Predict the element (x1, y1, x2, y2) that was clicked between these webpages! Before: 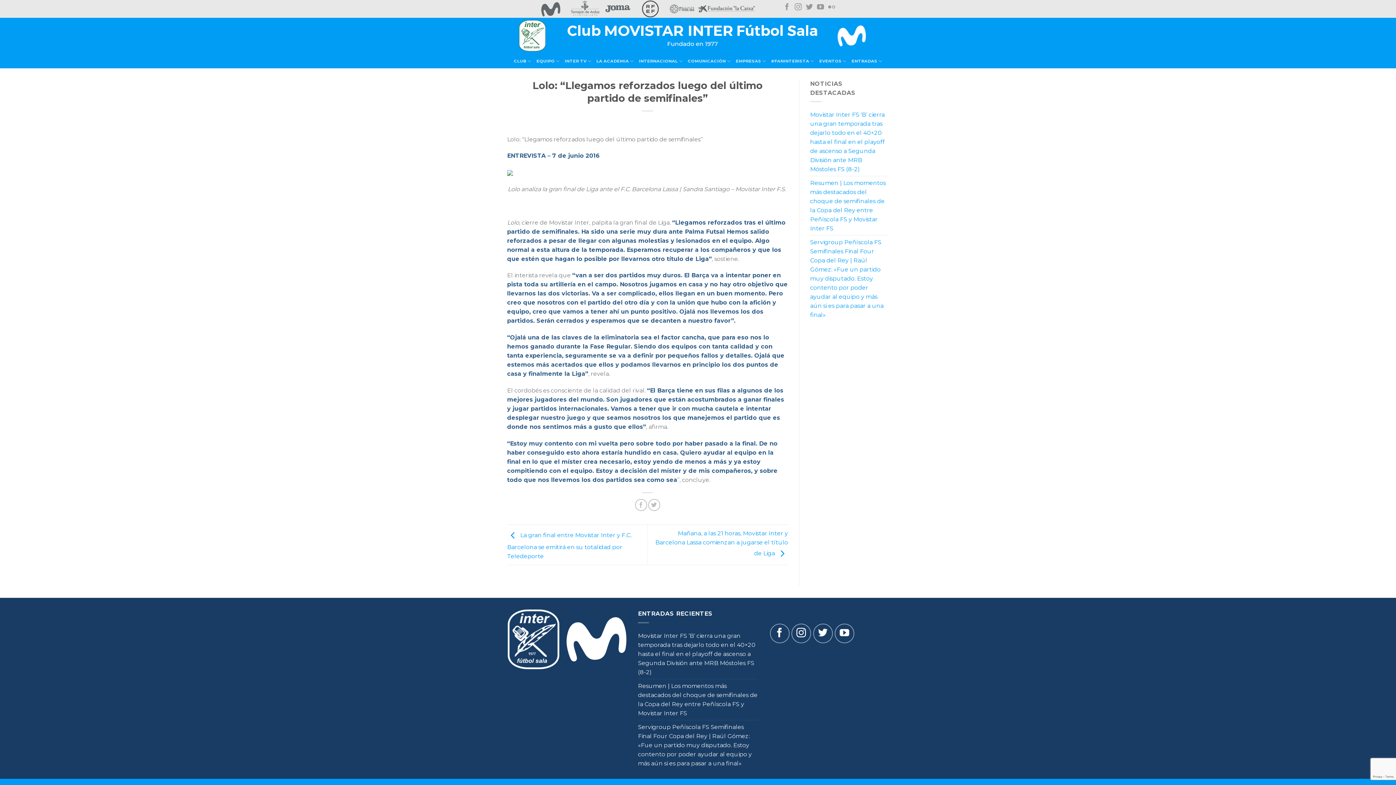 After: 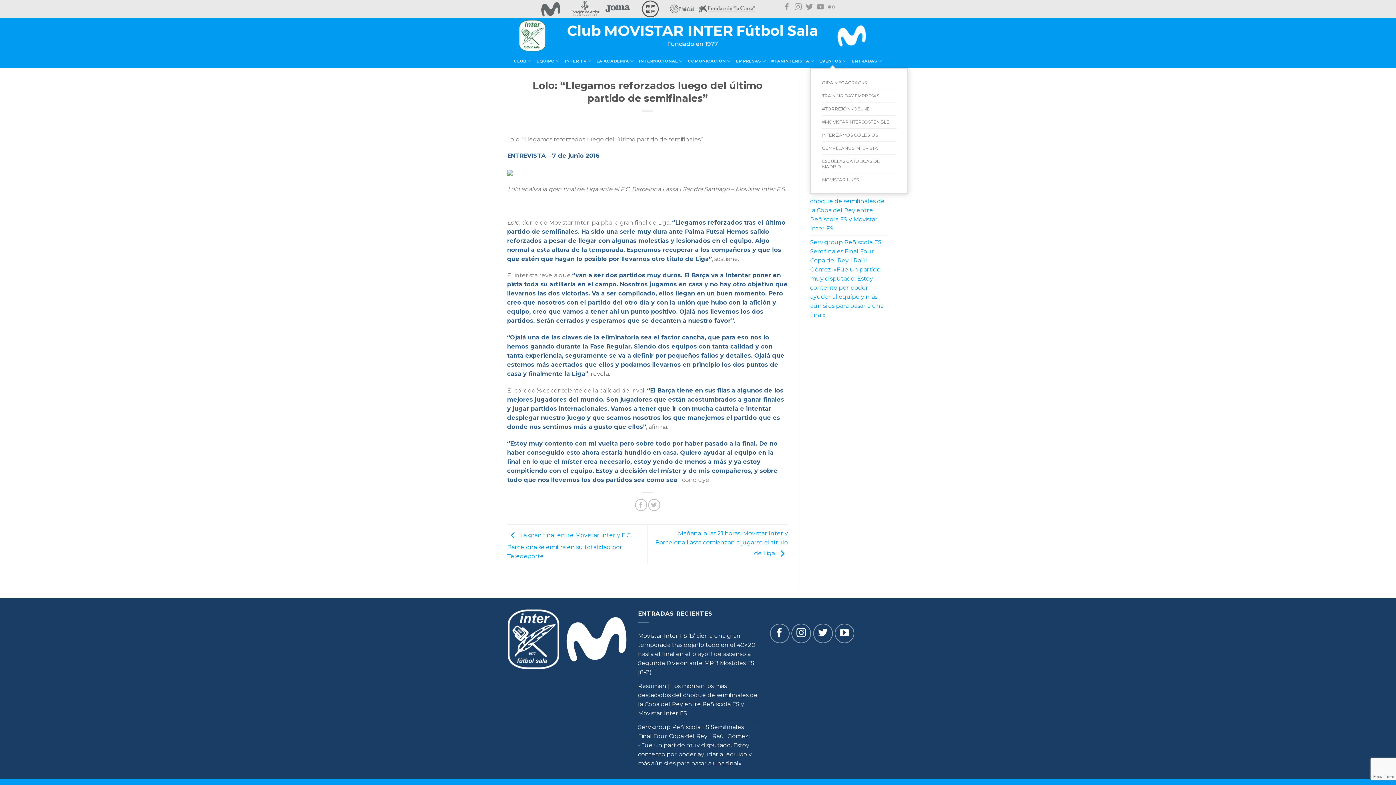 Action: label: EVENTOS bbox: (819, 54, 846, 68)